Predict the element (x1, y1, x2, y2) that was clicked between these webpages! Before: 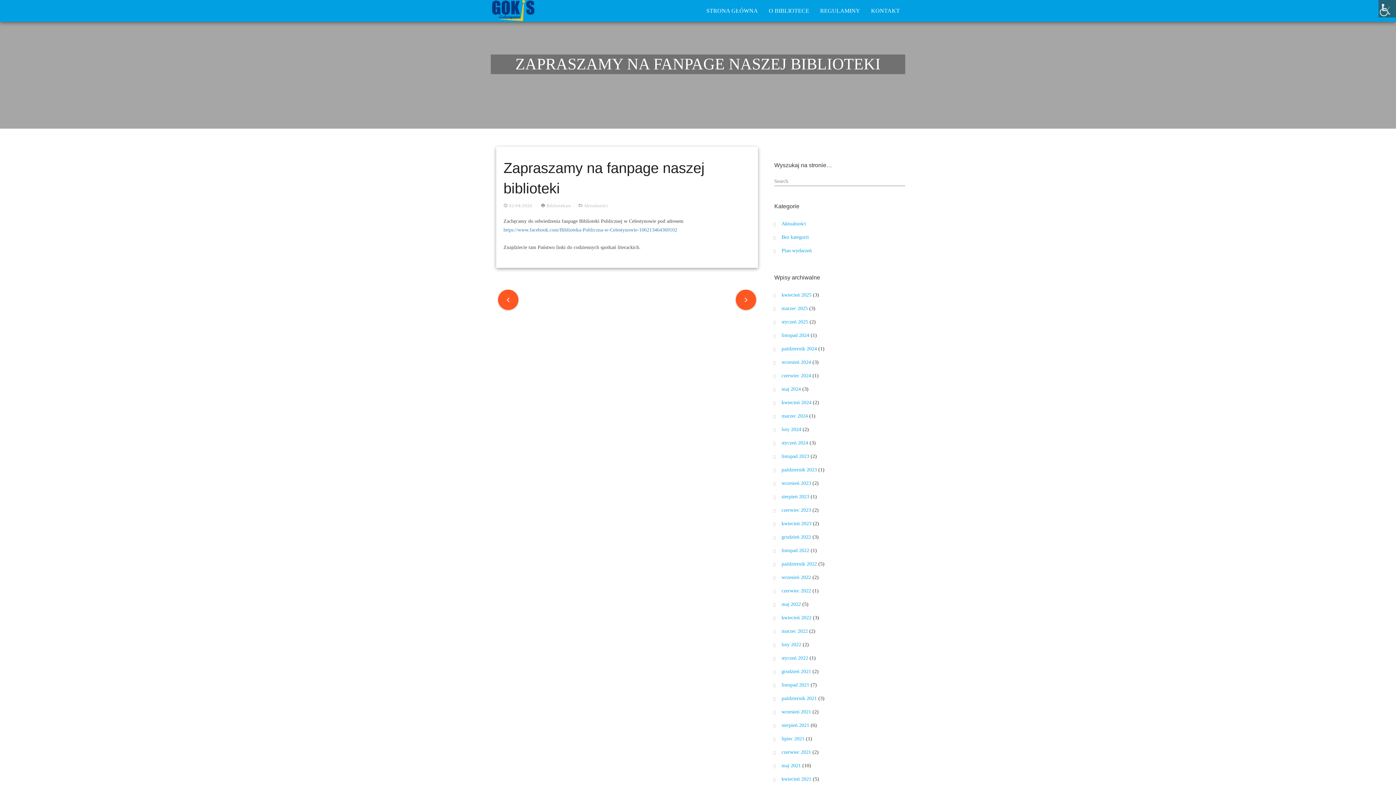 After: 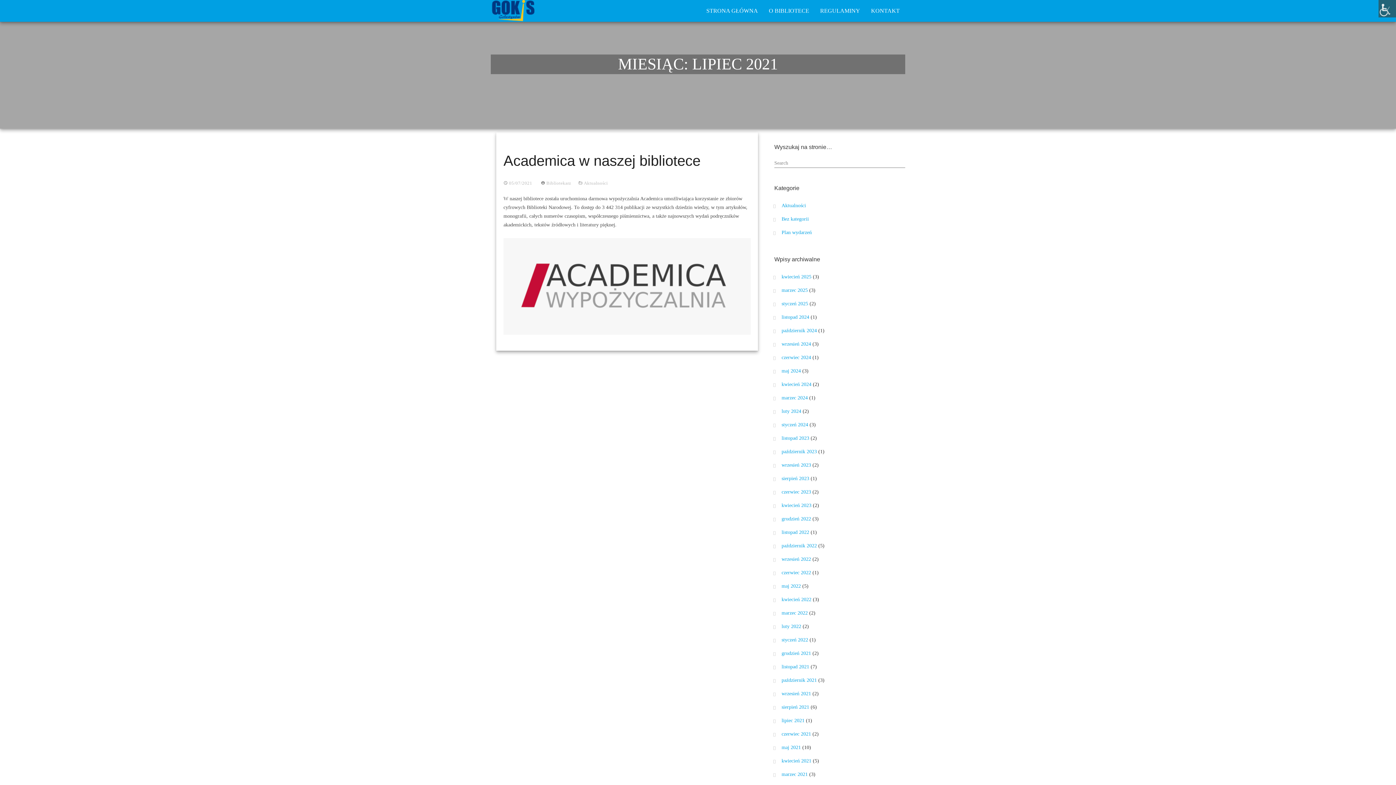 Action: bbox: (781, 736, 804, 741) label: lipiec 2021